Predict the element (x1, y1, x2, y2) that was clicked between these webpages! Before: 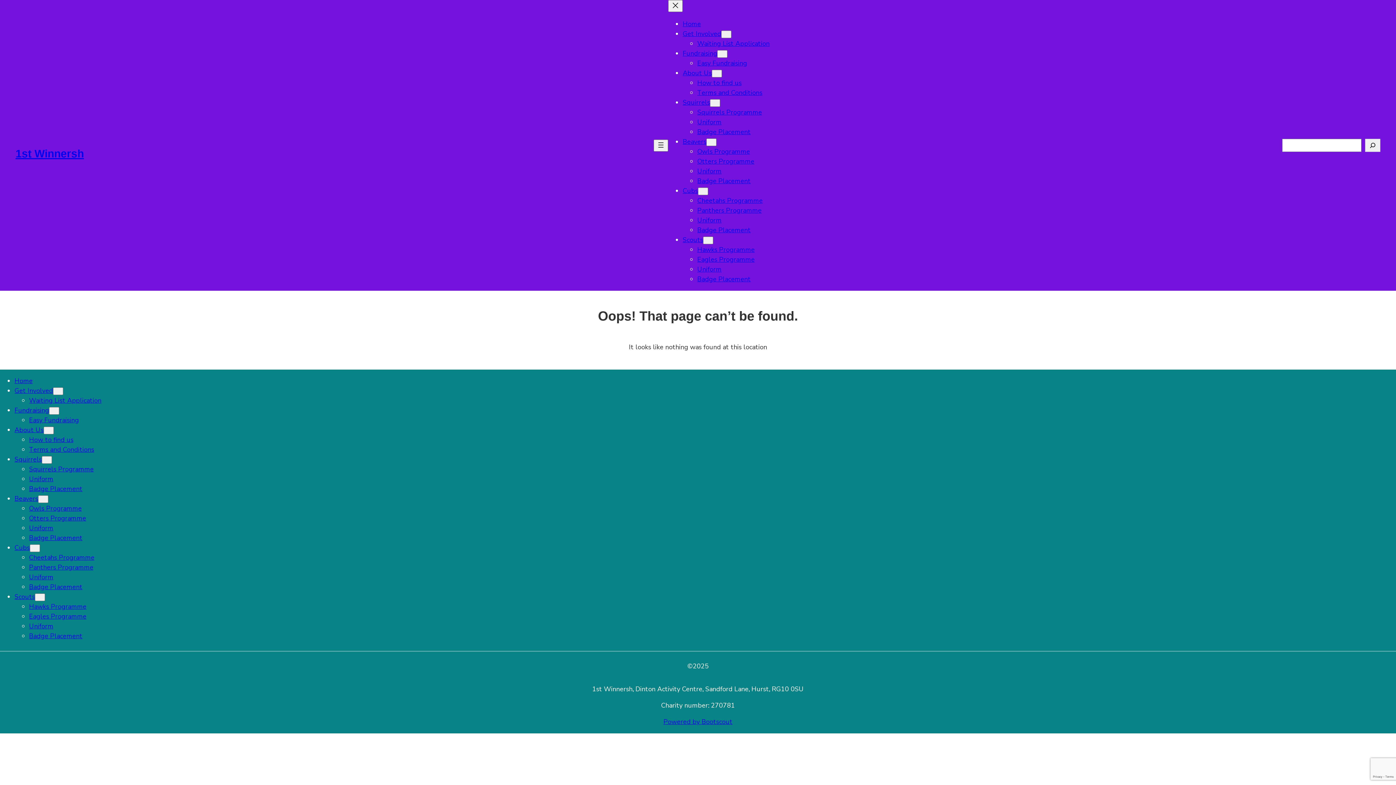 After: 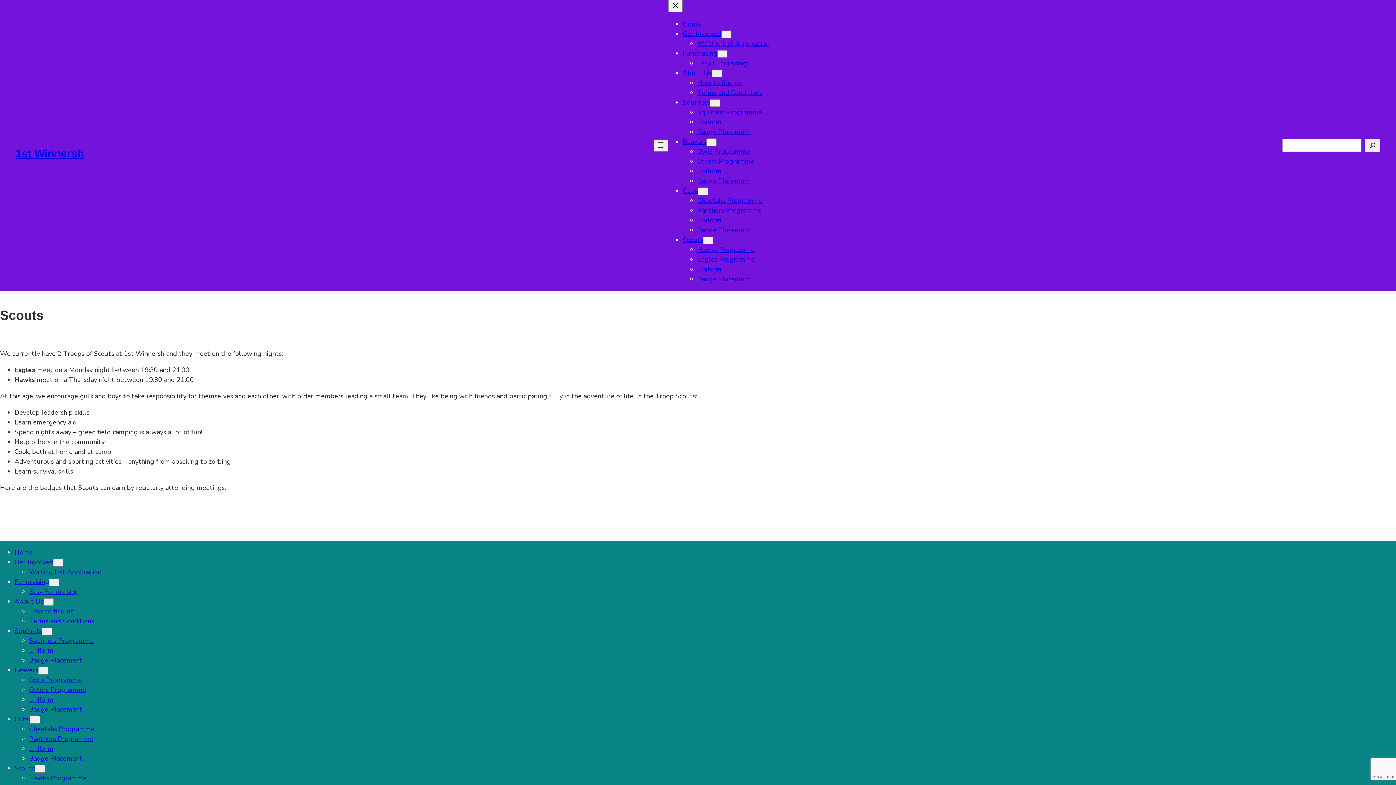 Action: label: Scouts bbox: (14, 592, 34, 601)